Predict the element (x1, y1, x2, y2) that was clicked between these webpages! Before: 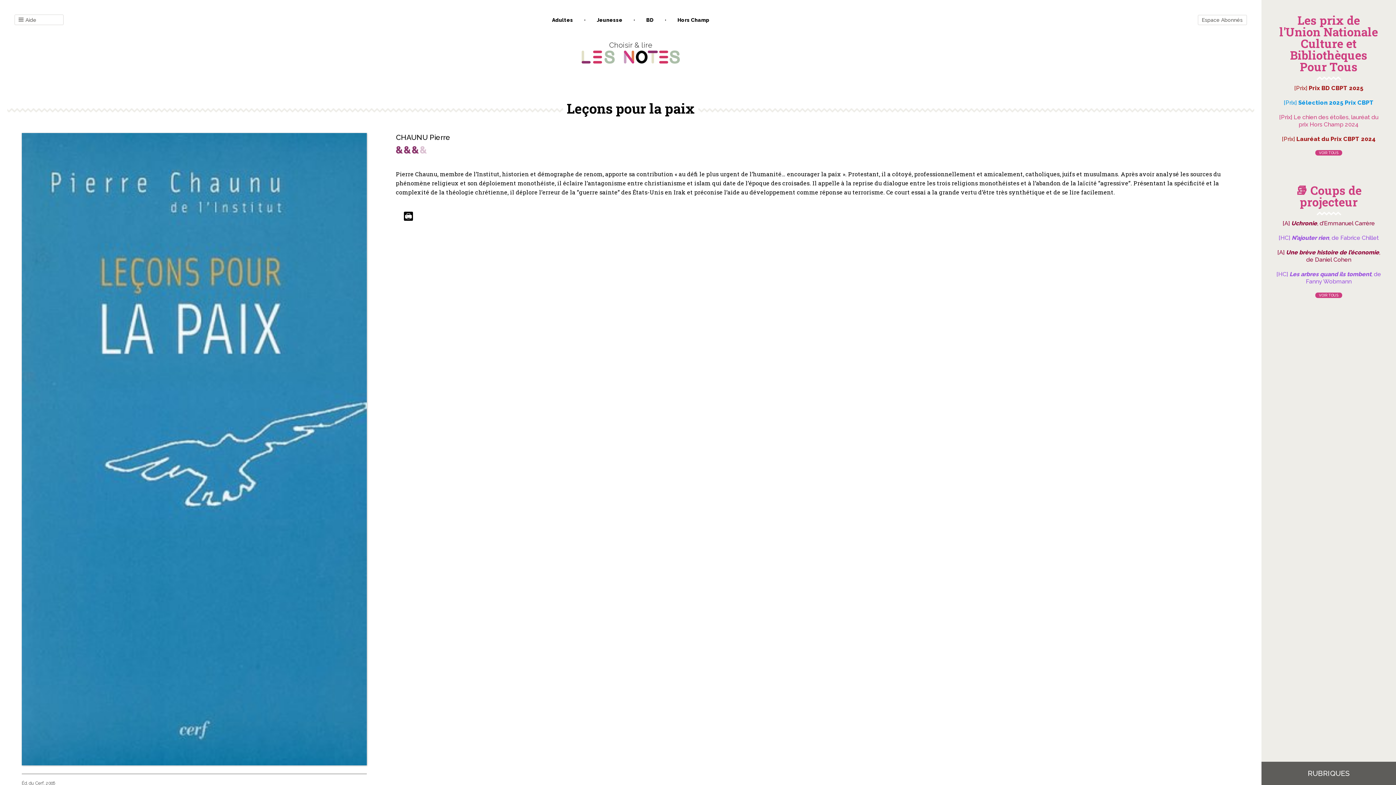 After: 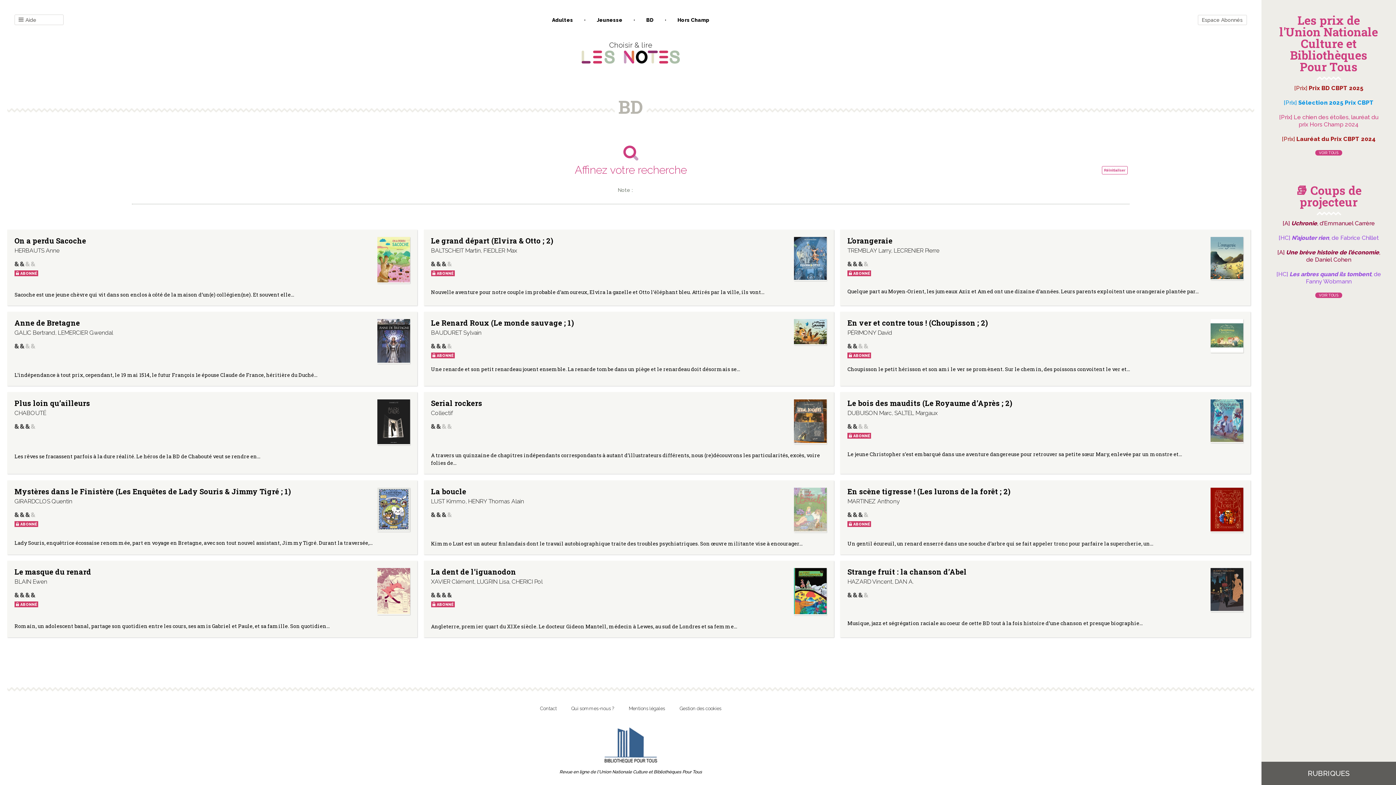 Action: bbox: (642, 16, 657, 22) label: BD